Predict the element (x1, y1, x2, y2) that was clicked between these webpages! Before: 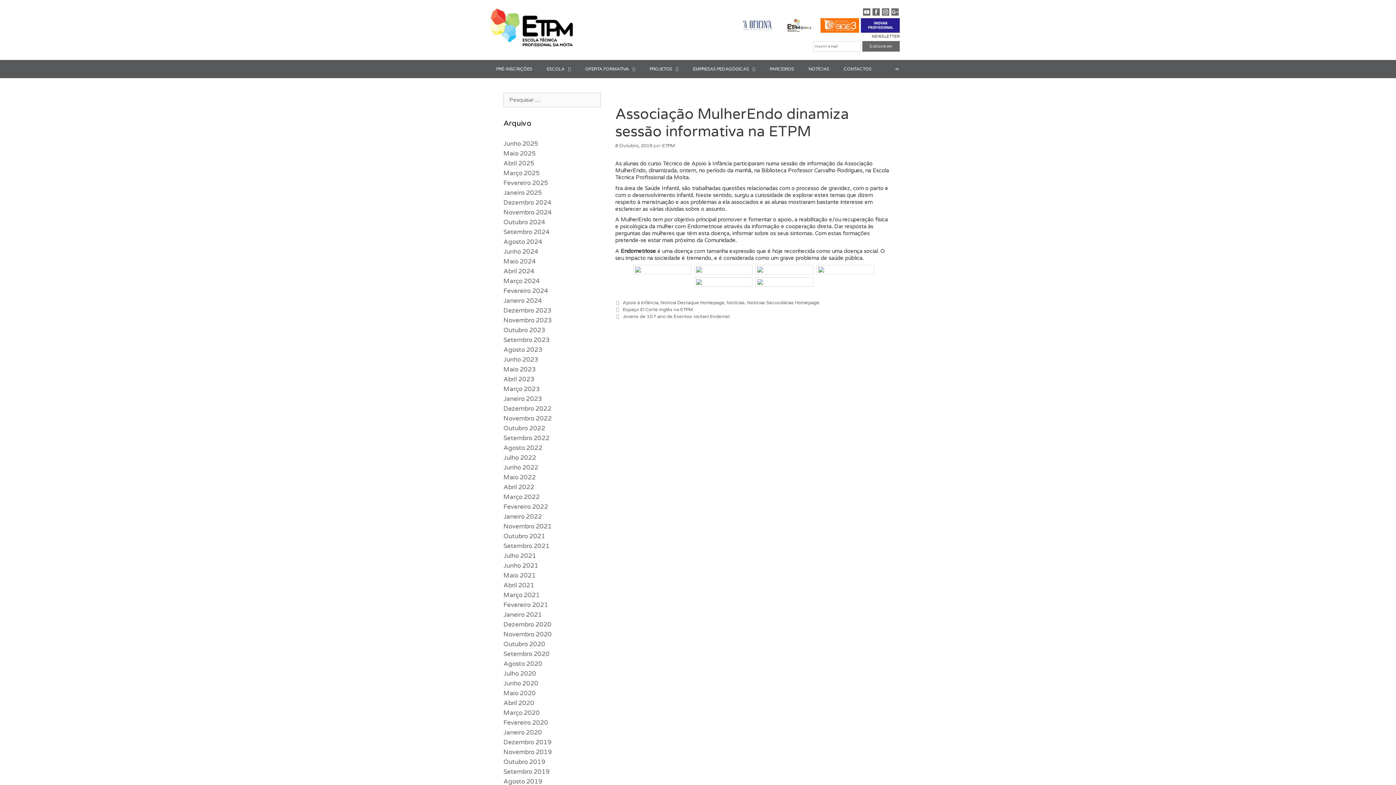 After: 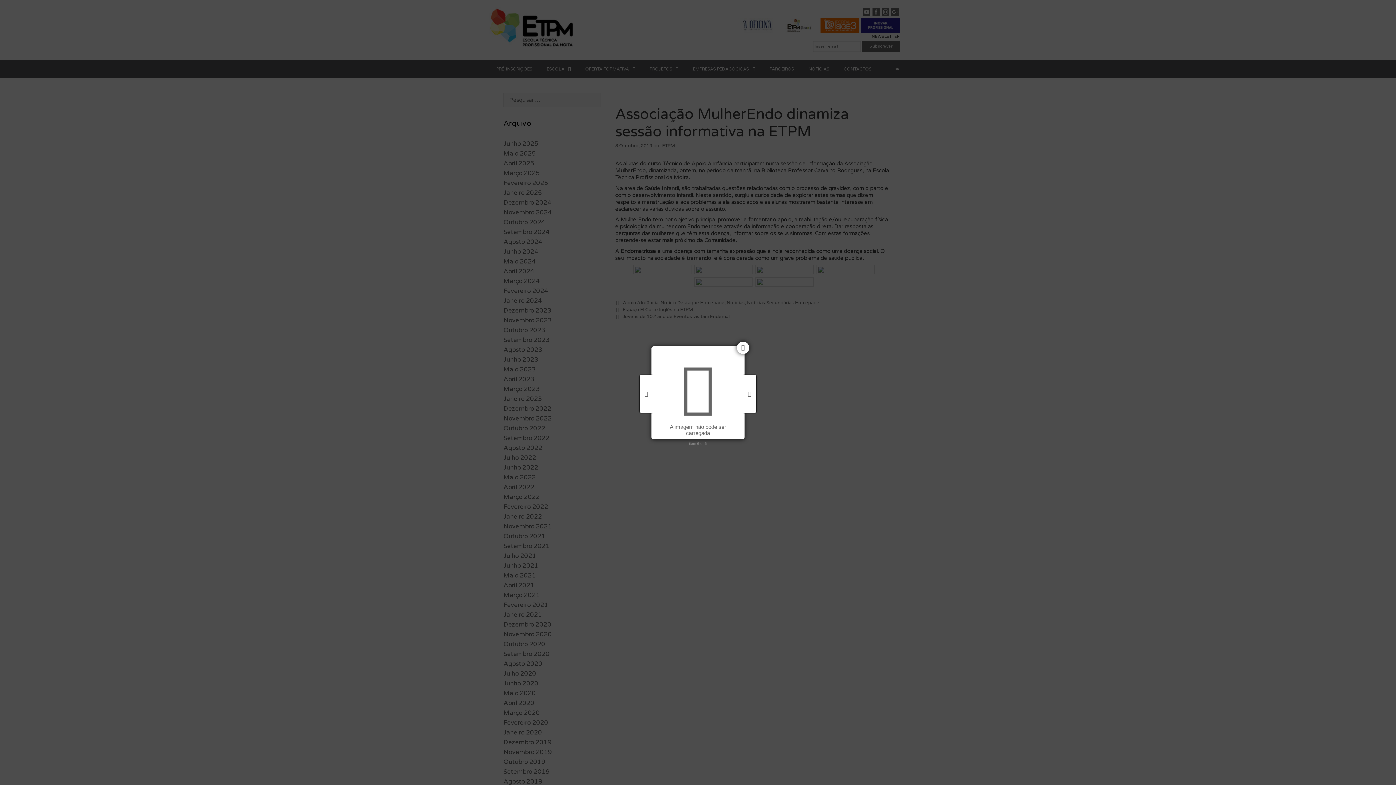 Action: bbox: (757, 279, 811, 285)